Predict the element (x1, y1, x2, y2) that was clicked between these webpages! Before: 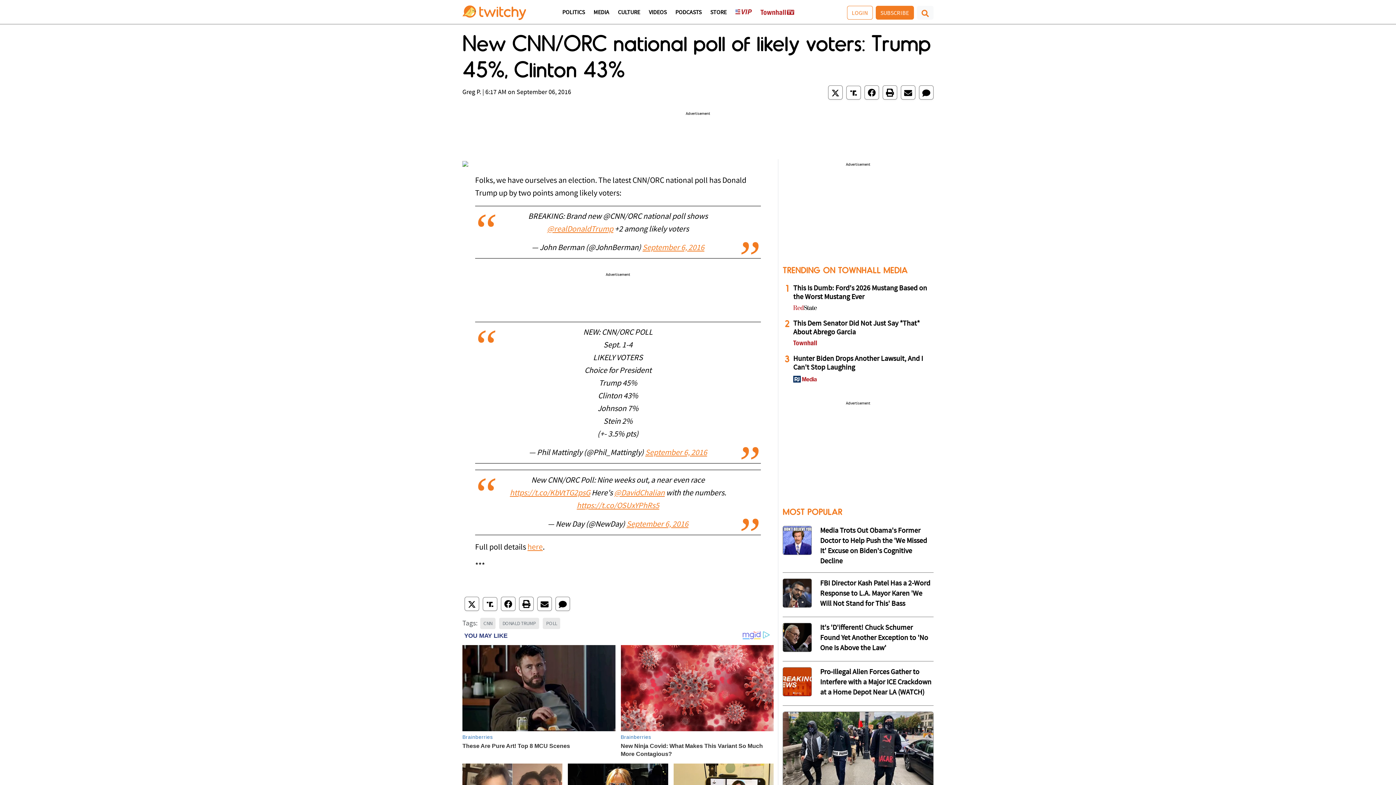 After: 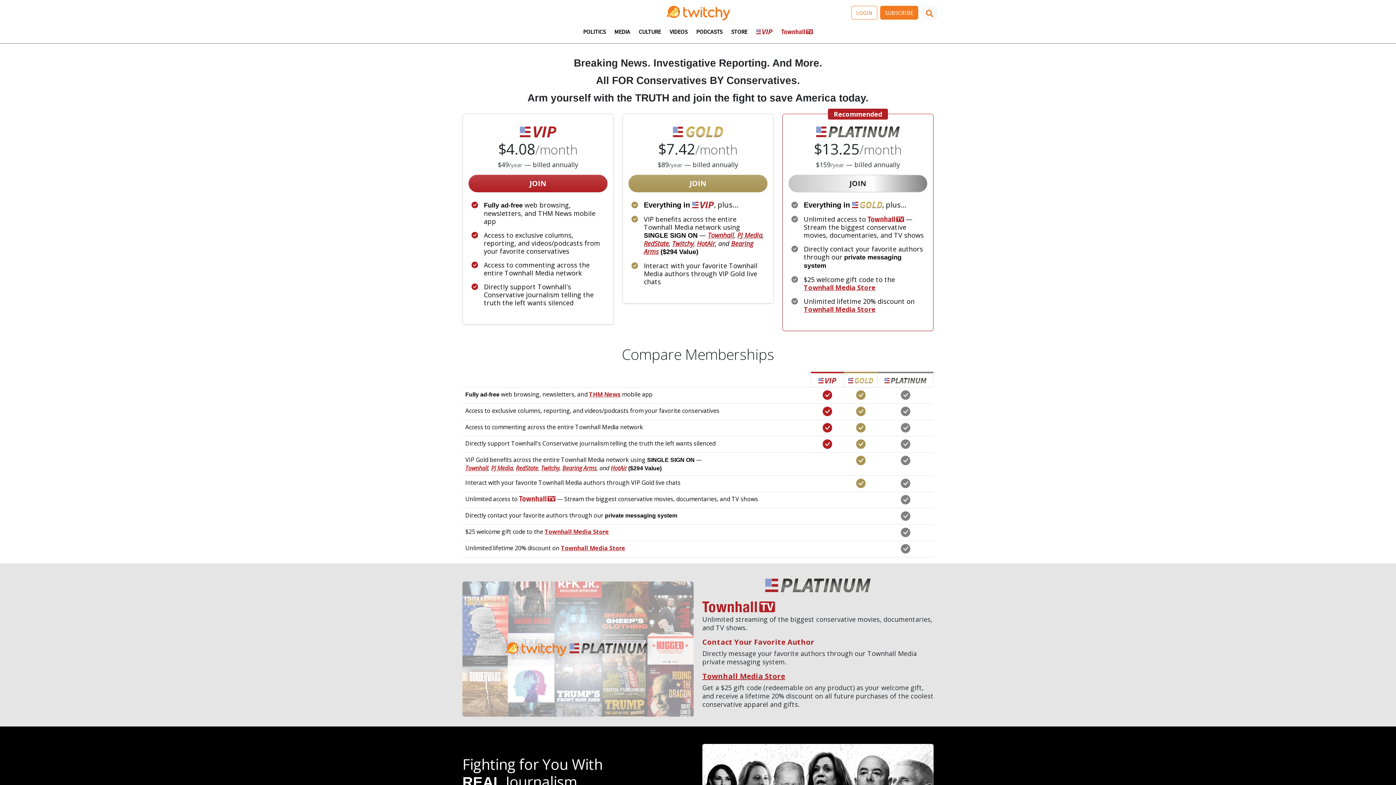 Action: label: SUBSCRIBE bbox: (876, 5, 914, 19)